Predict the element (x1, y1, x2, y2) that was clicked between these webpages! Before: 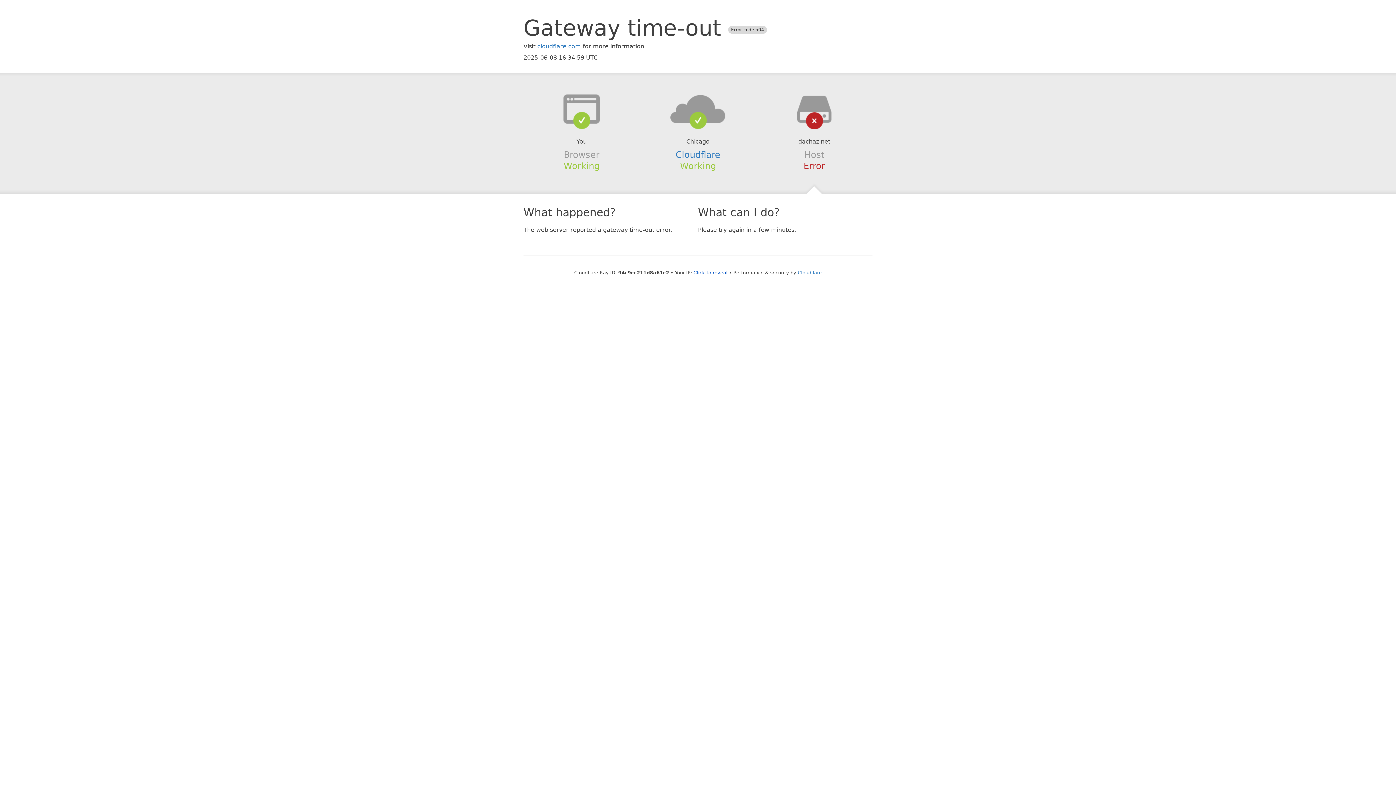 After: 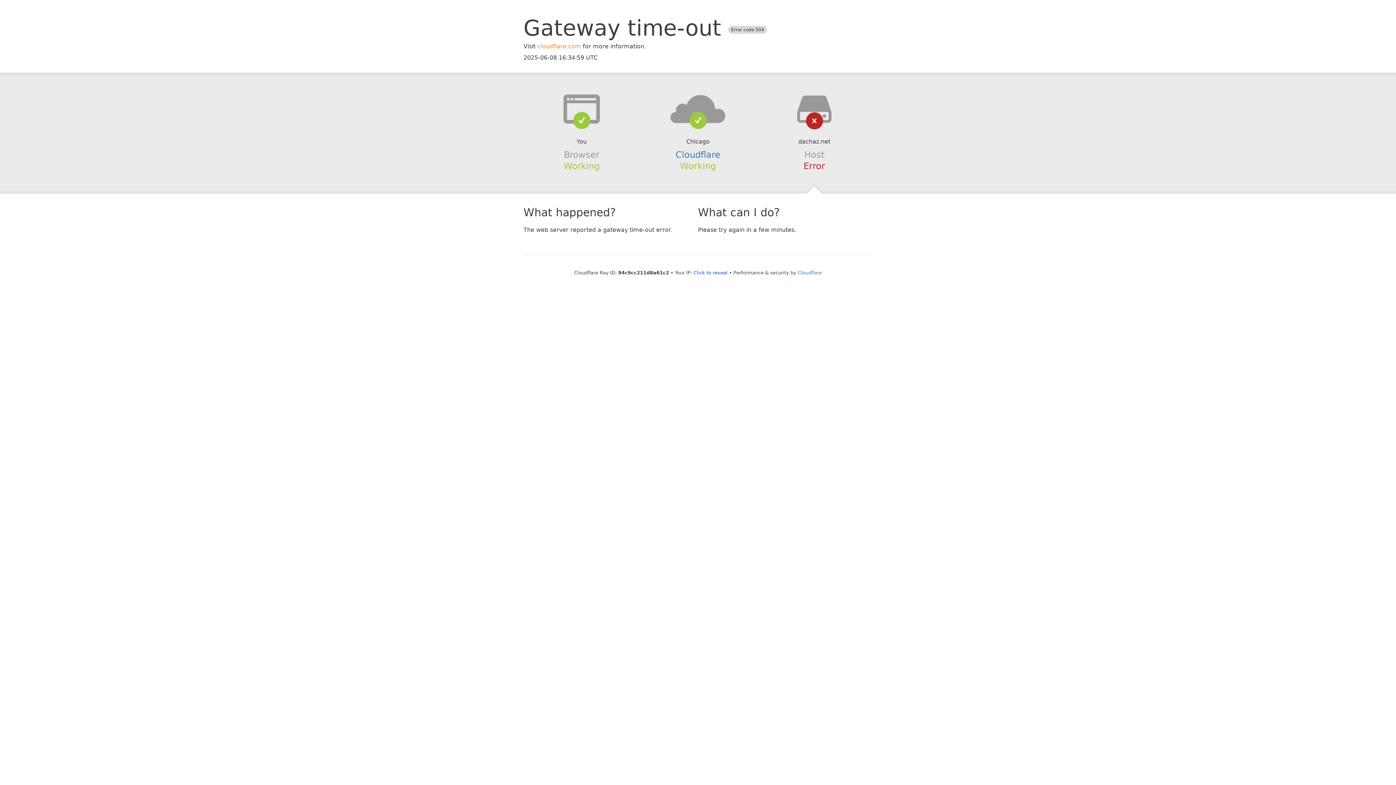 Action: label: cloudflare.com bbox: (537, 42, 581, 49)